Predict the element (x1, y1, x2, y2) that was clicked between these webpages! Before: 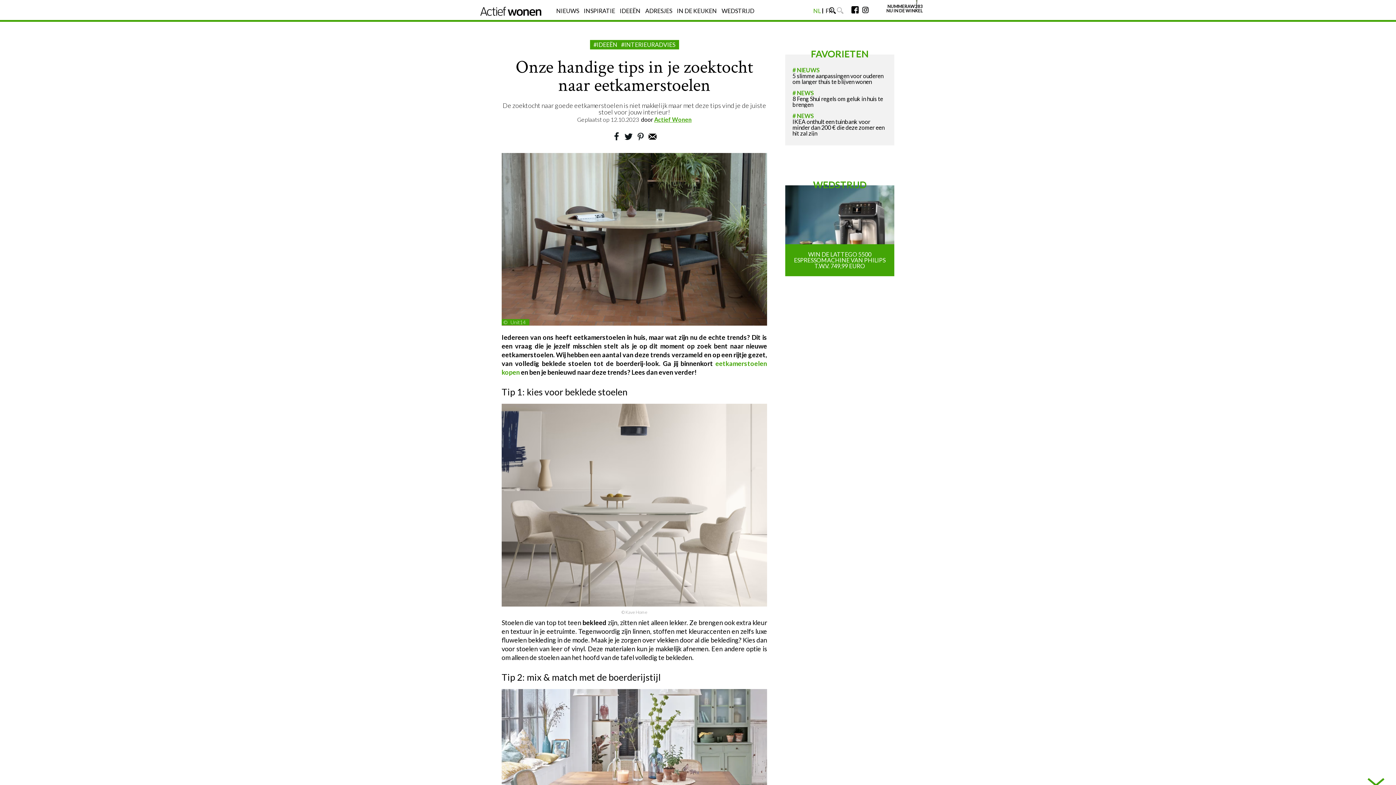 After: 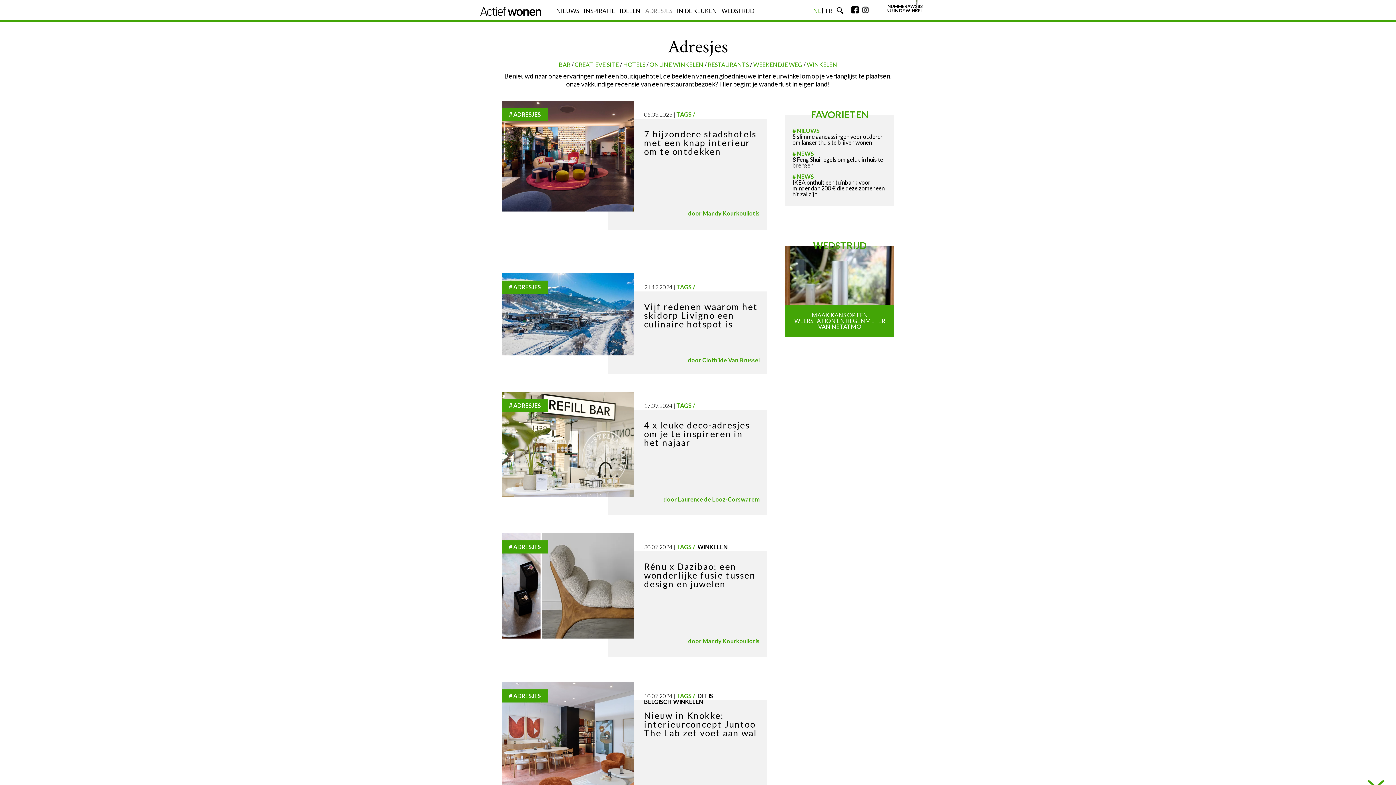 Action: label: ADRESJES bbox: (645, 7, 672, 14)